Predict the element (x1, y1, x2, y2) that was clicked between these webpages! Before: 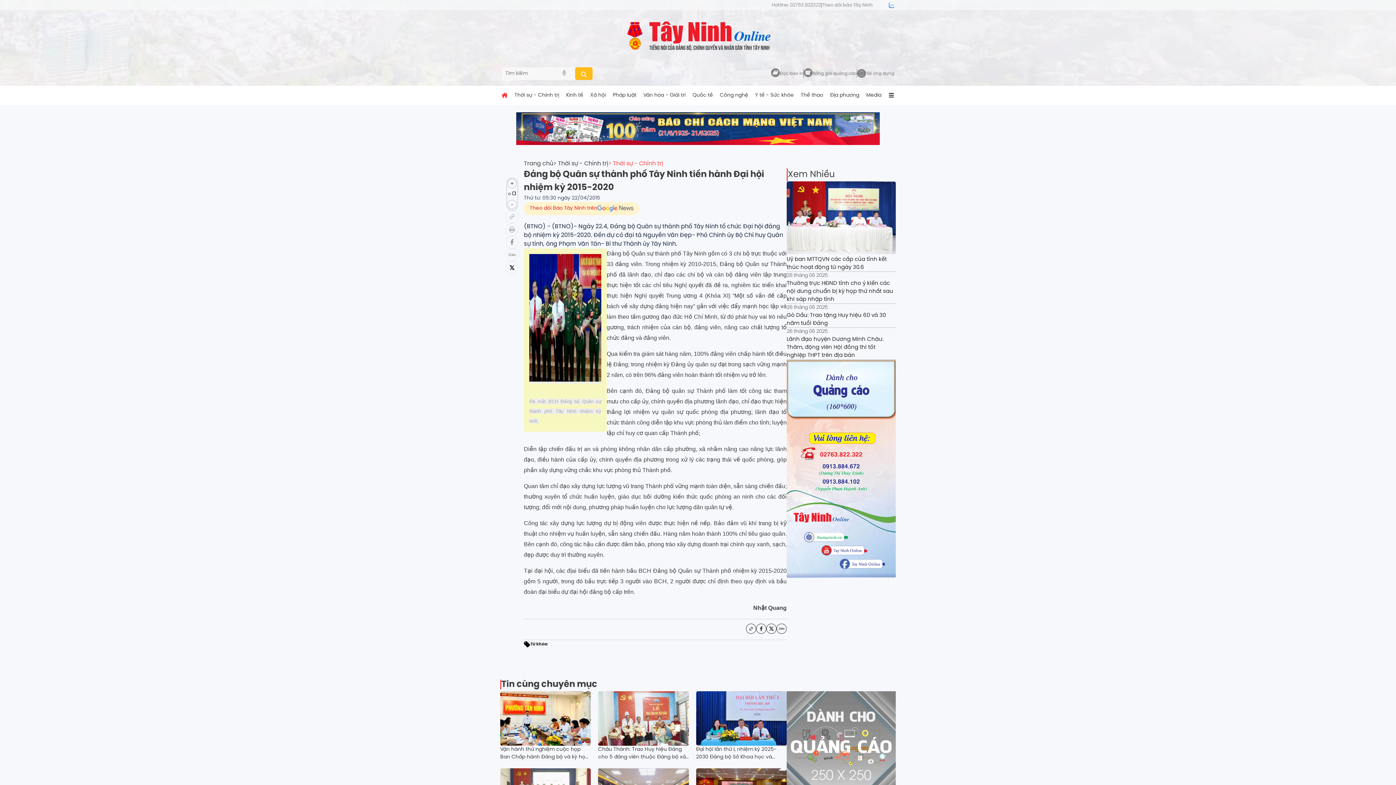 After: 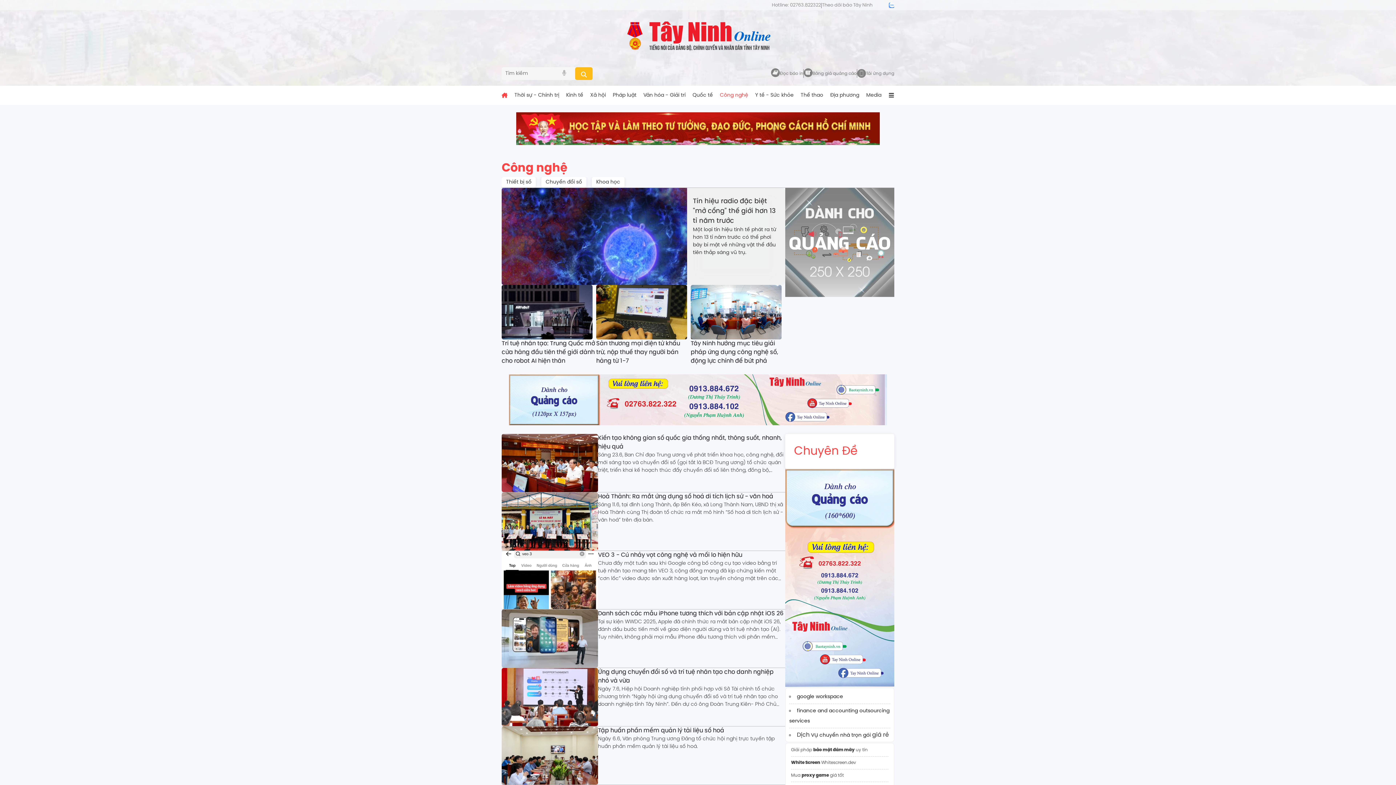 Action: label: Công nghệ bbox: (720, 91, 748, 99)